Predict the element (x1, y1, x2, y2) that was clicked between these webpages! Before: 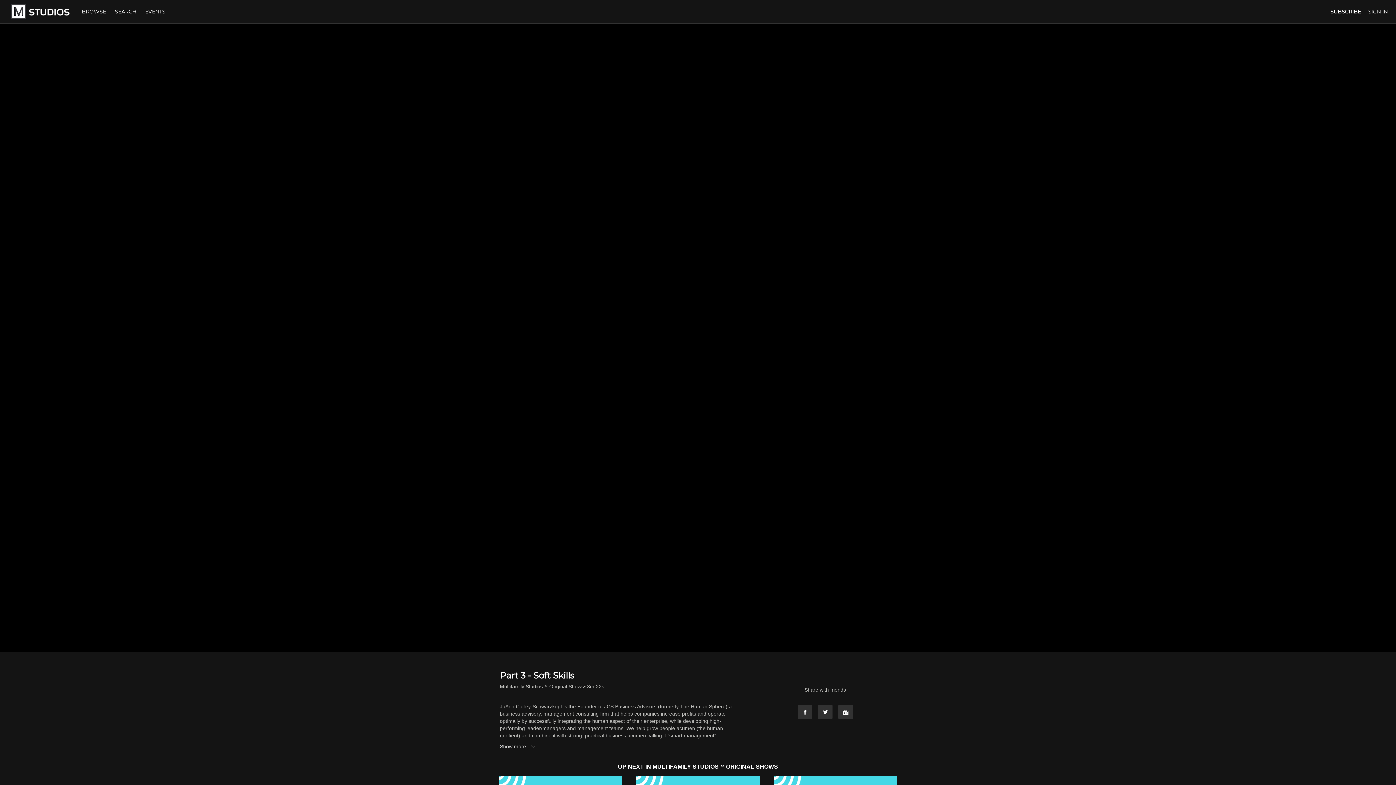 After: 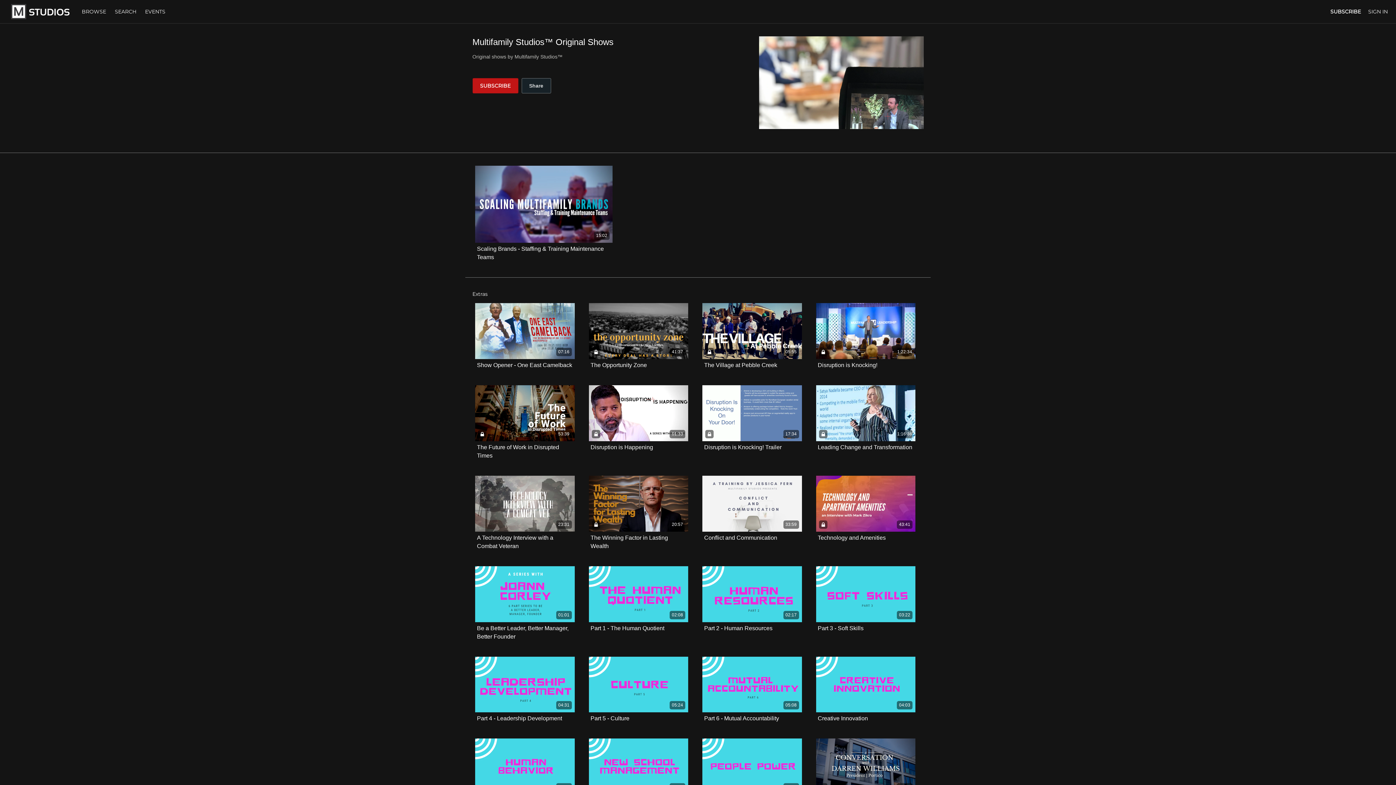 Action: label: Multifamily Studios™ Original Shows bbox: (500, 683, 584, 690)